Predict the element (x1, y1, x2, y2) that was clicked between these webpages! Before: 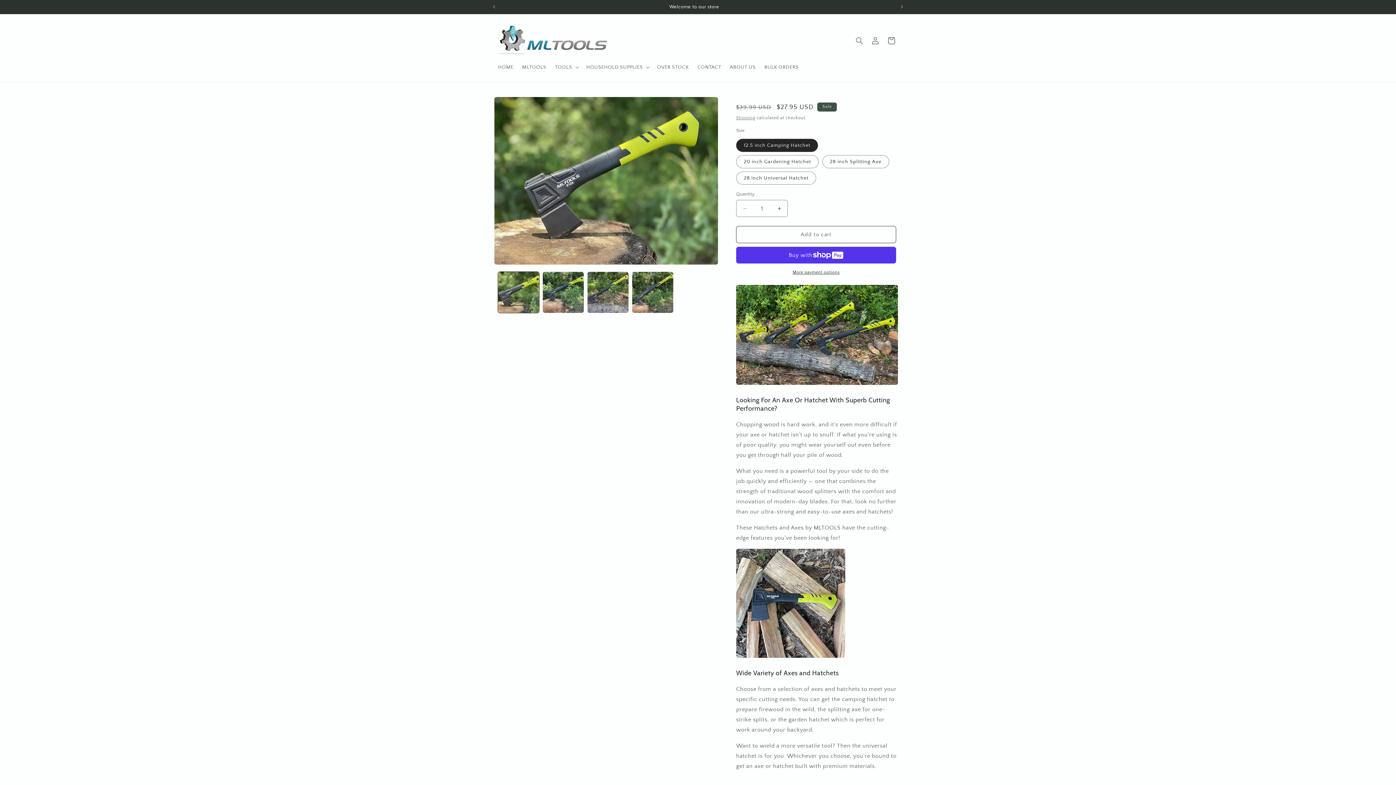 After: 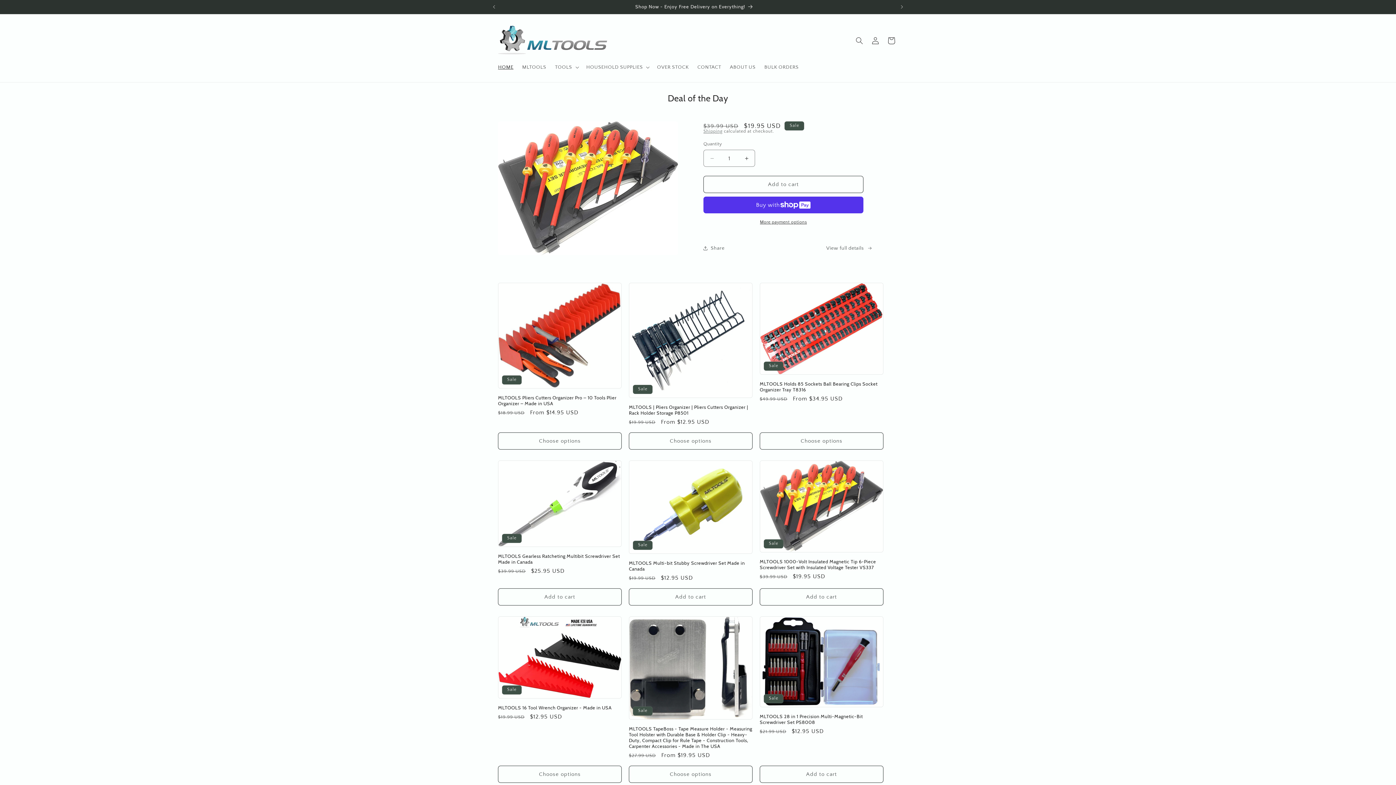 Action: bbox: (493, 59, 517, 74) label: HOME